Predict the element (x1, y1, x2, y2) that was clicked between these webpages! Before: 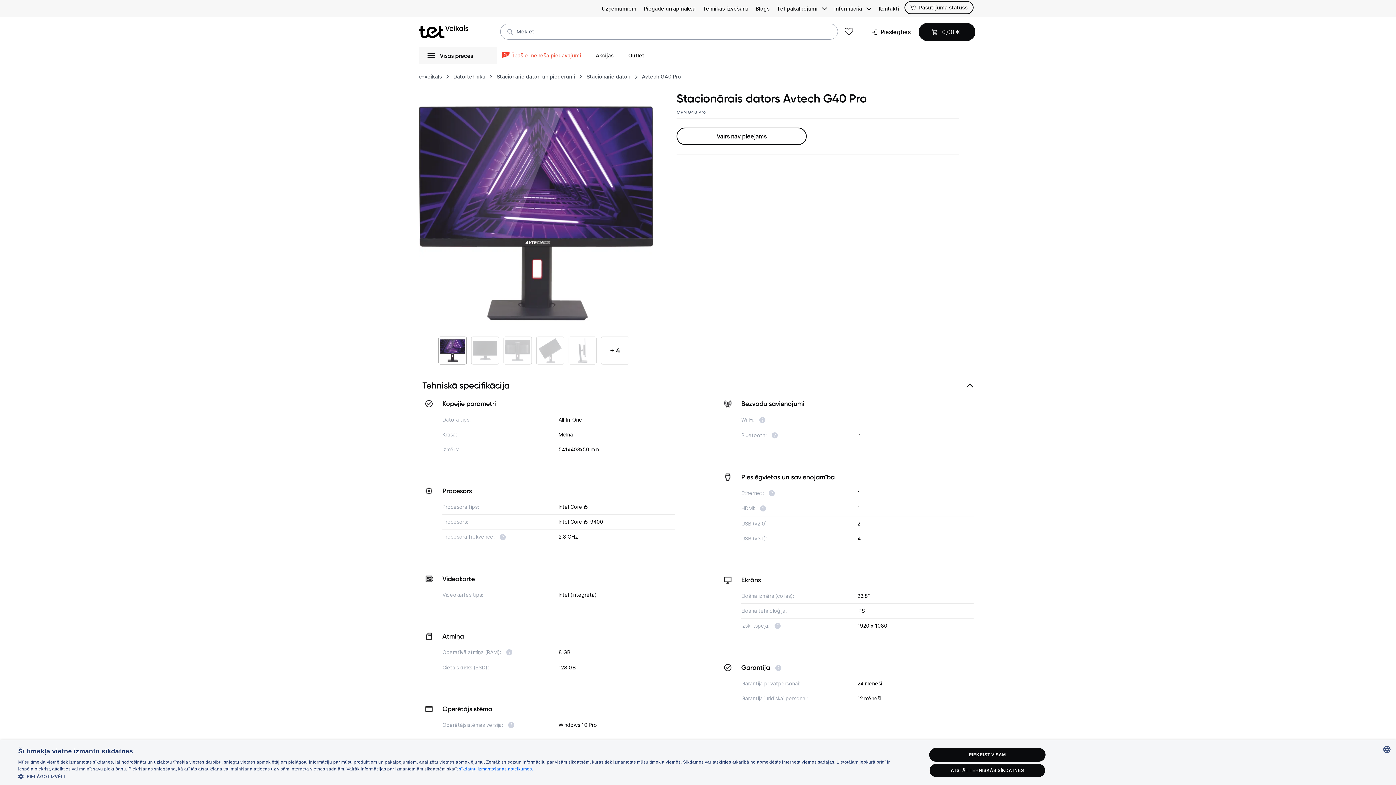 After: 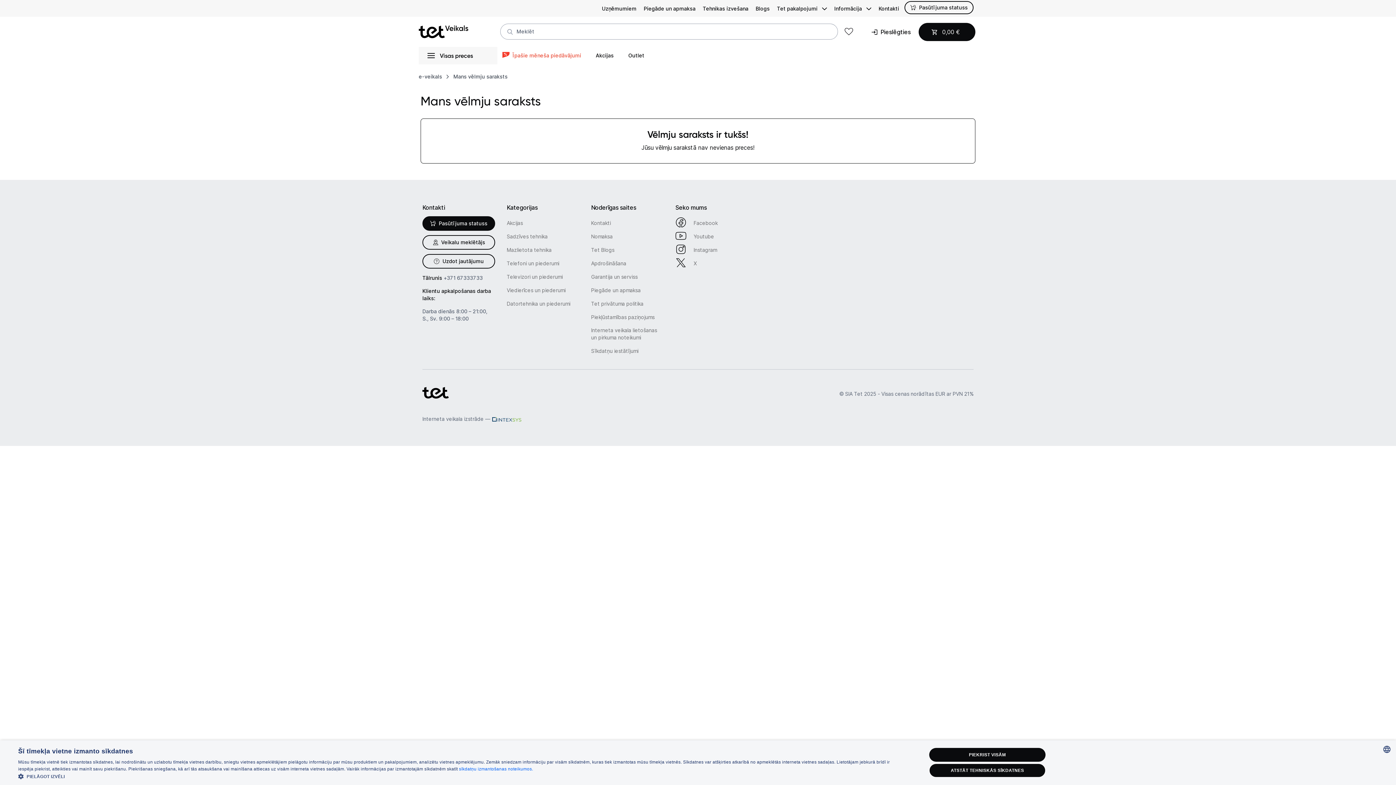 Action: label: Mans vēlmju saraksts bbox: (844, 27, 853, 36)